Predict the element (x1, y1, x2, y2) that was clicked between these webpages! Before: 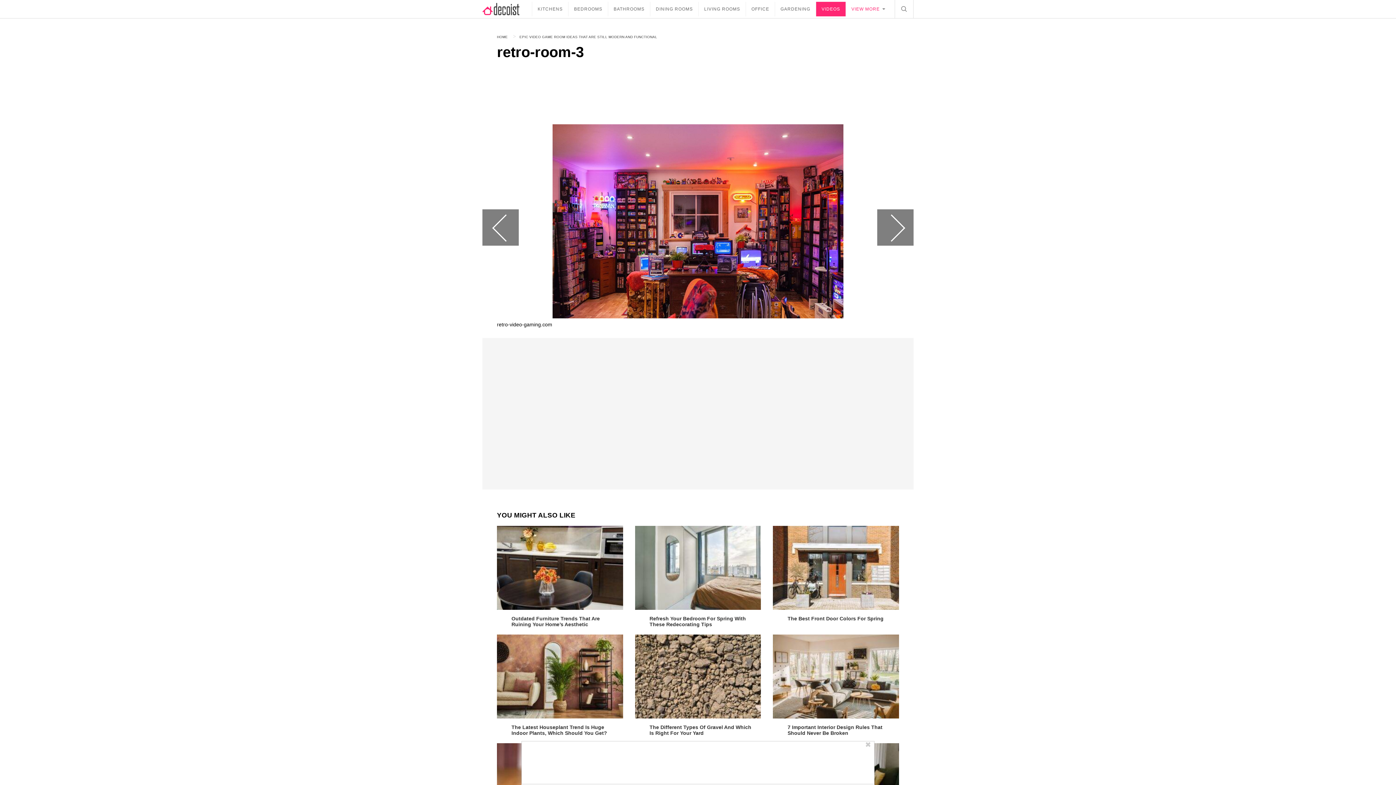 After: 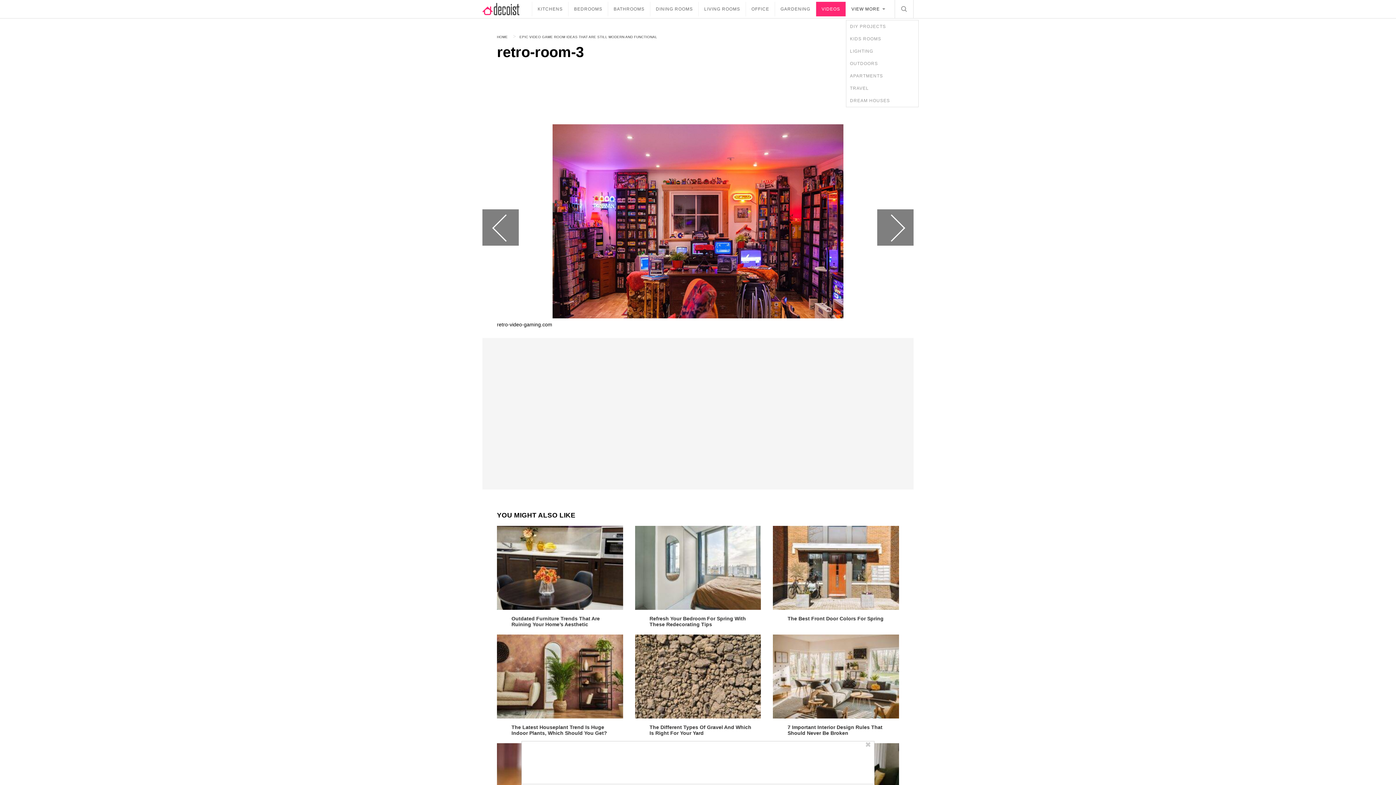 Action: bbox: (846, 0, 889, 18) label: VIEW MORE